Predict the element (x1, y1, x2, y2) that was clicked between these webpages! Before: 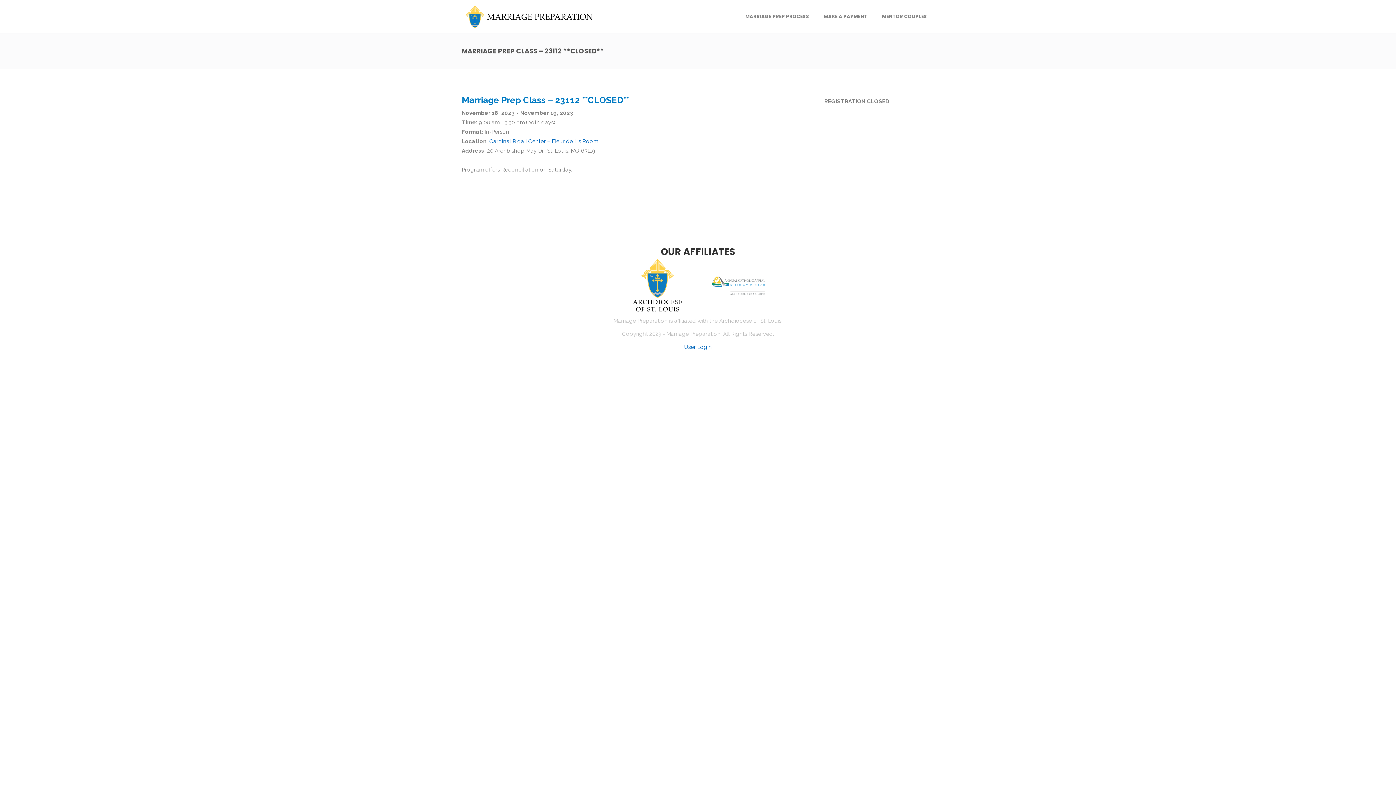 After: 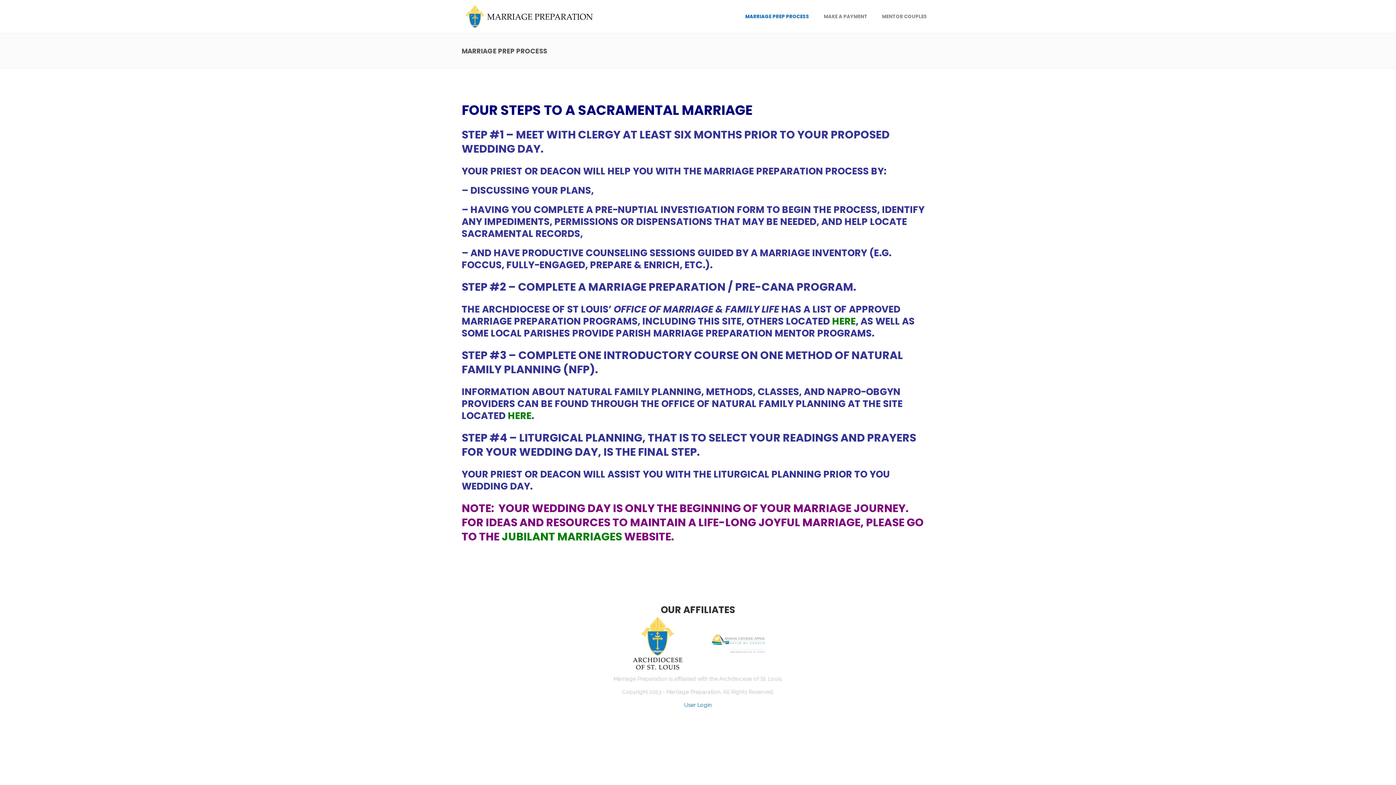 Action: label: MARRIAGE PREP PROCESS bbox: (738, 0, 816, 33)